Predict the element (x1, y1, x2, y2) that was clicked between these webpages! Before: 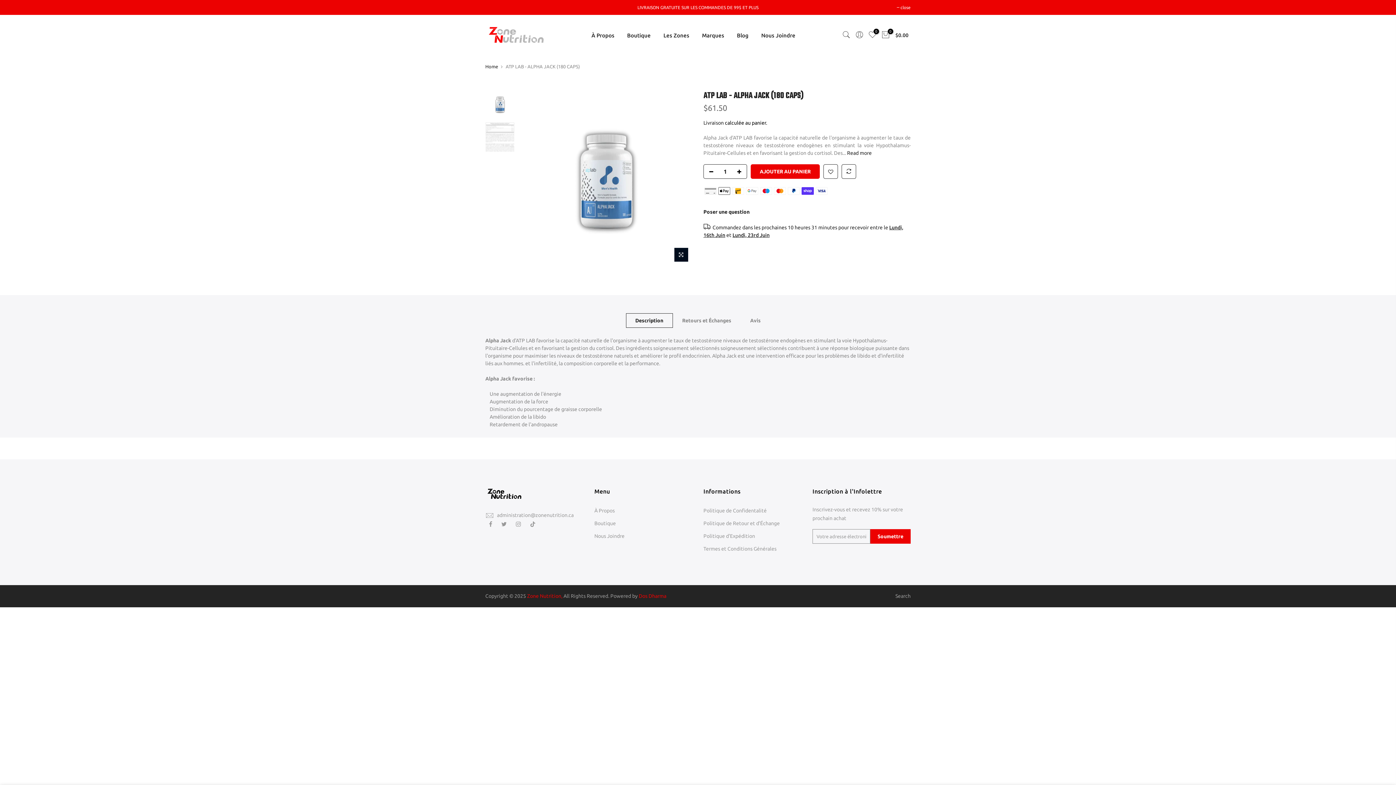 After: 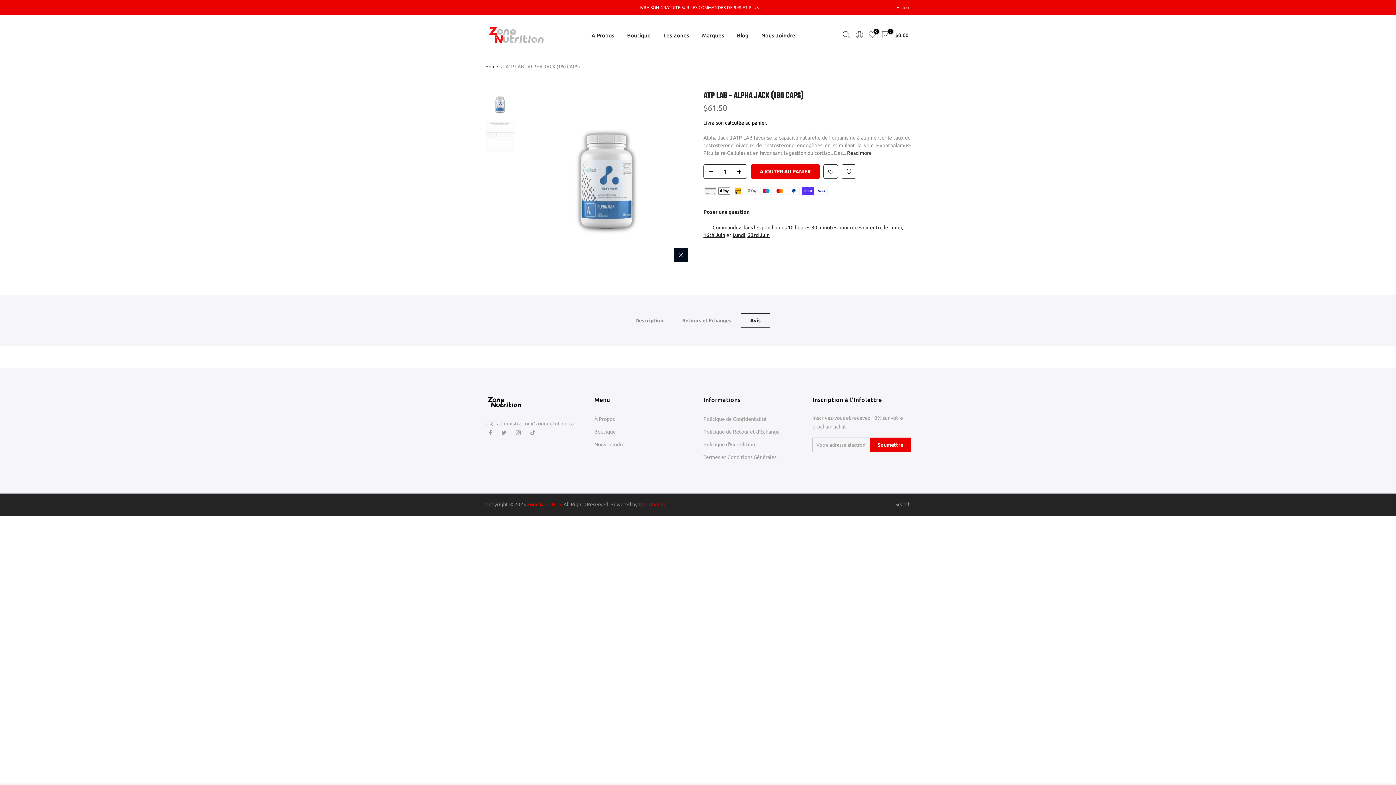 Action: bbox: (740, 313, 770, 328) label: Avis